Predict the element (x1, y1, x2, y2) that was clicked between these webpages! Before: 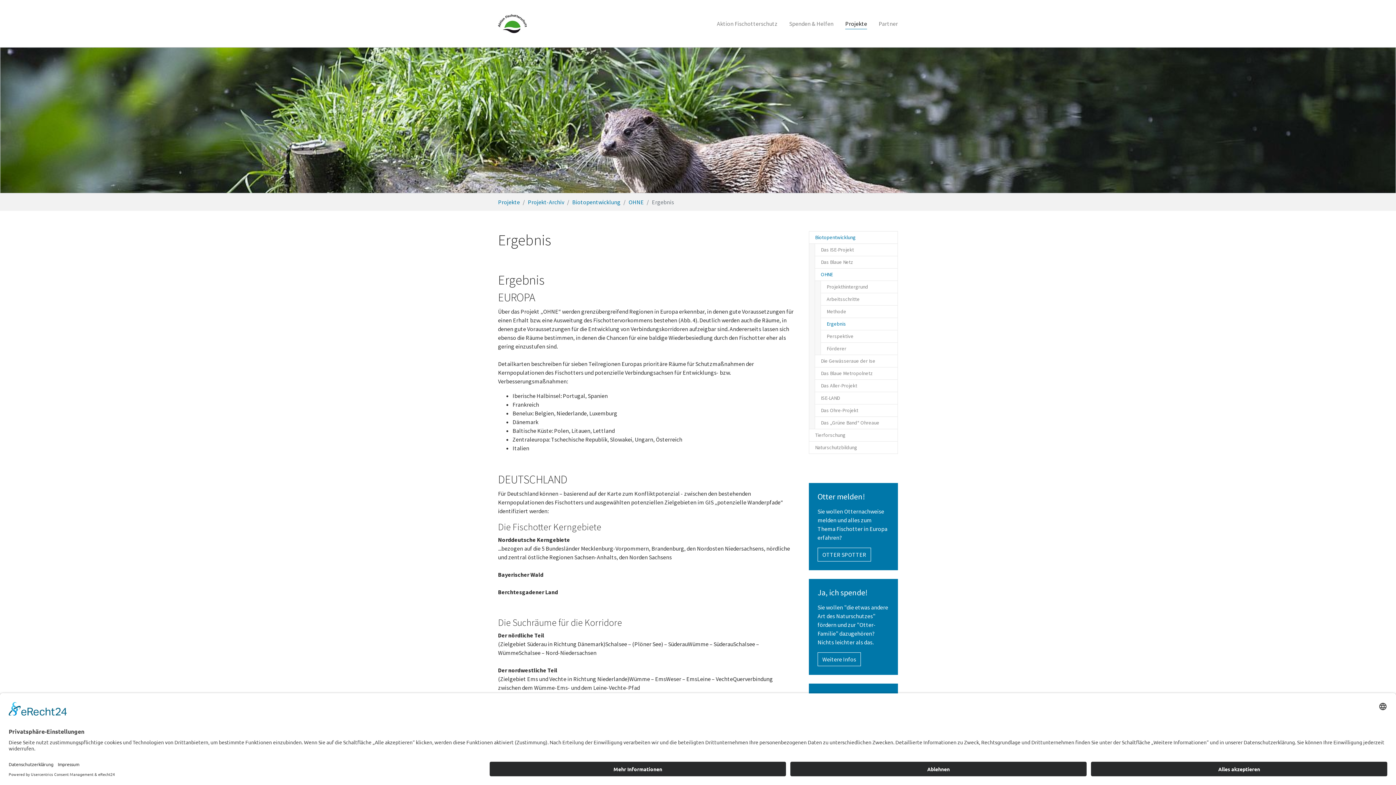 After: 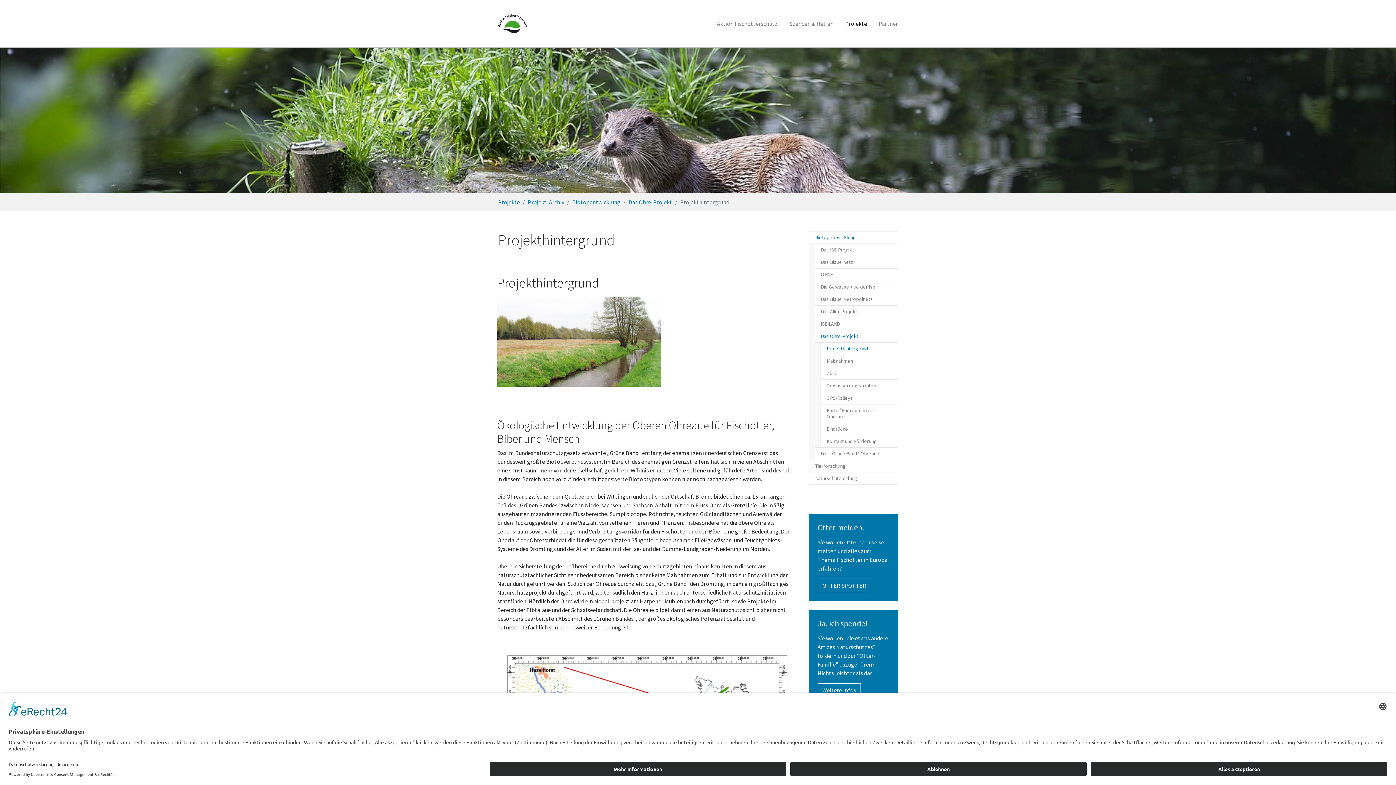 Action: bbox: (814, 404, 898, 417) label: Das Ohre-Projekt